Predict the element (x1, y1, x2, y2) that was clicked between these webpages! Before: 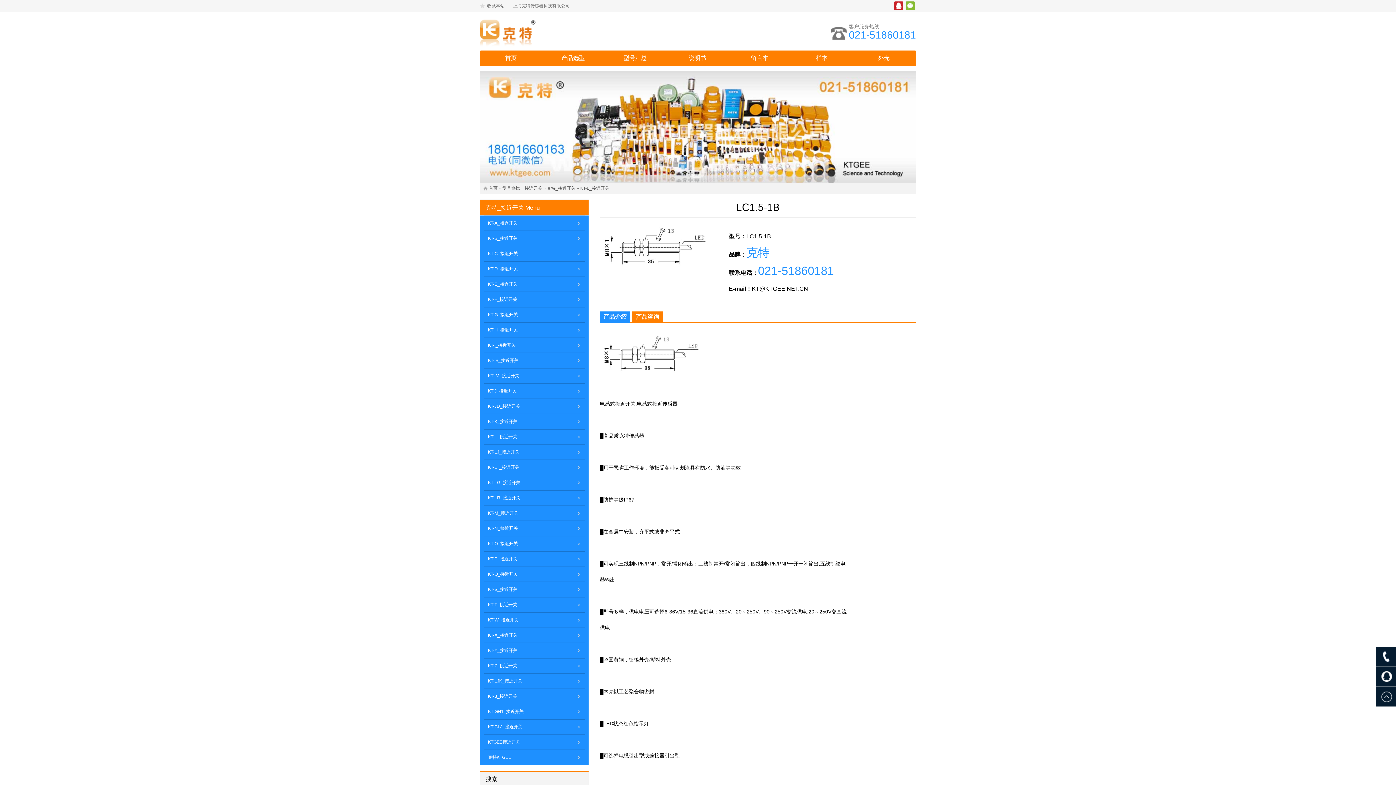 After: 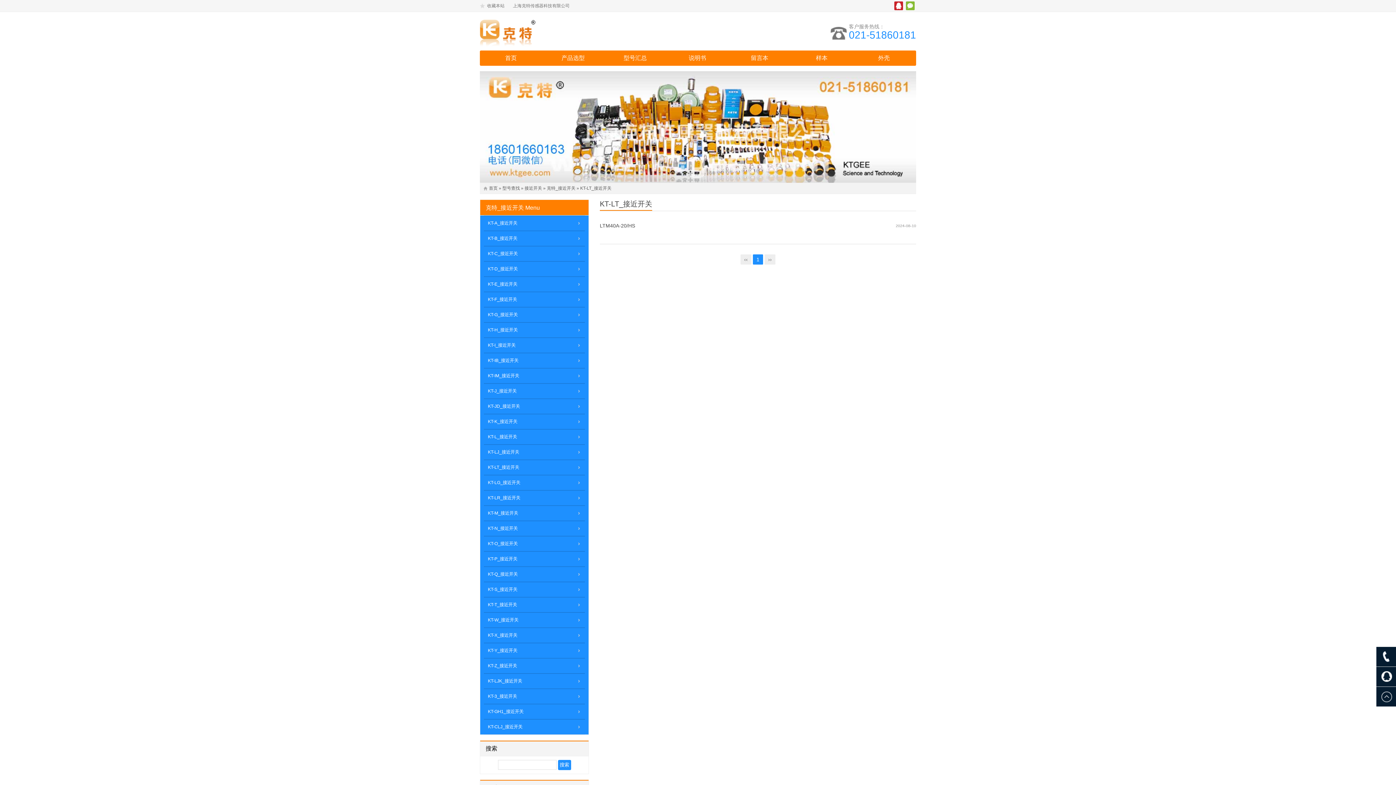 Action: label: KT-LT_接近开关 bbox: (484, 460, 585, 475)